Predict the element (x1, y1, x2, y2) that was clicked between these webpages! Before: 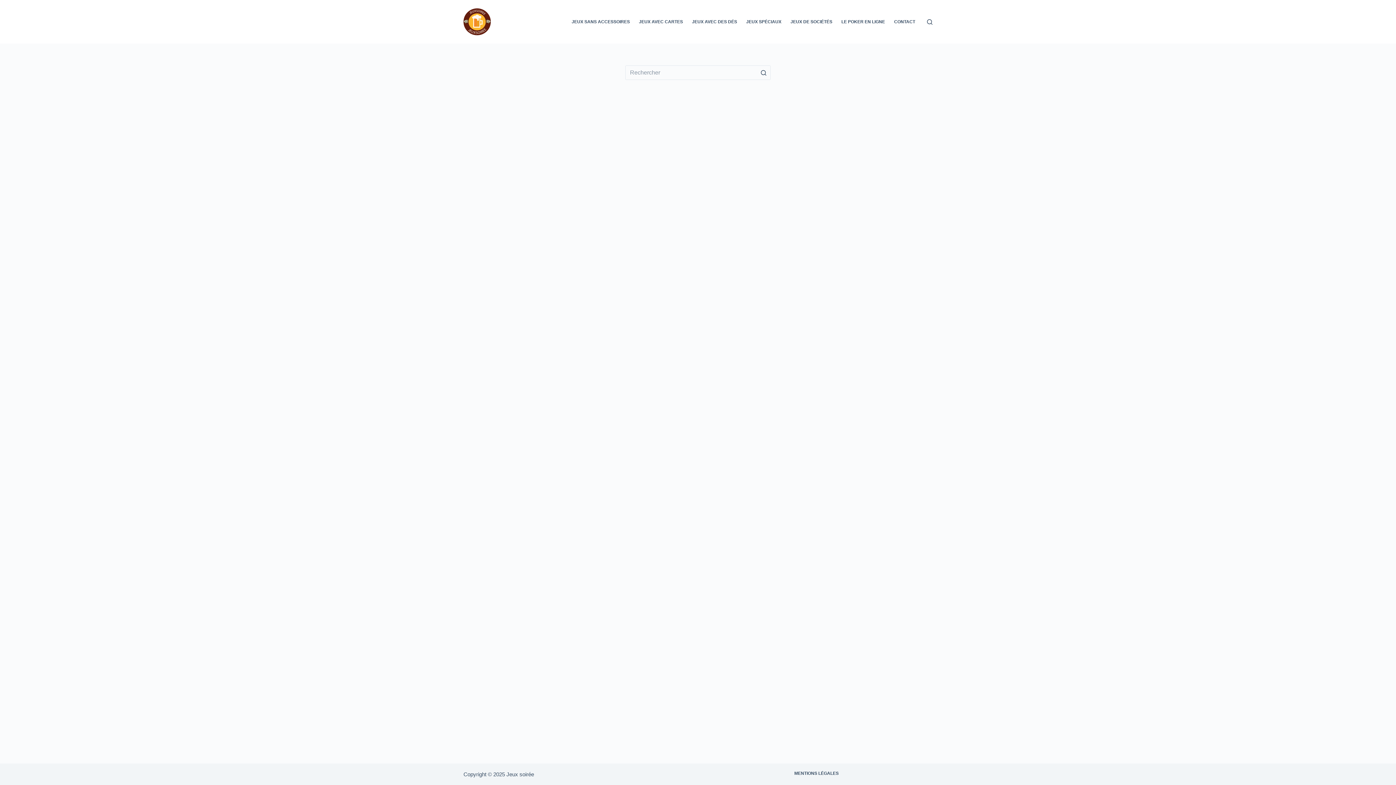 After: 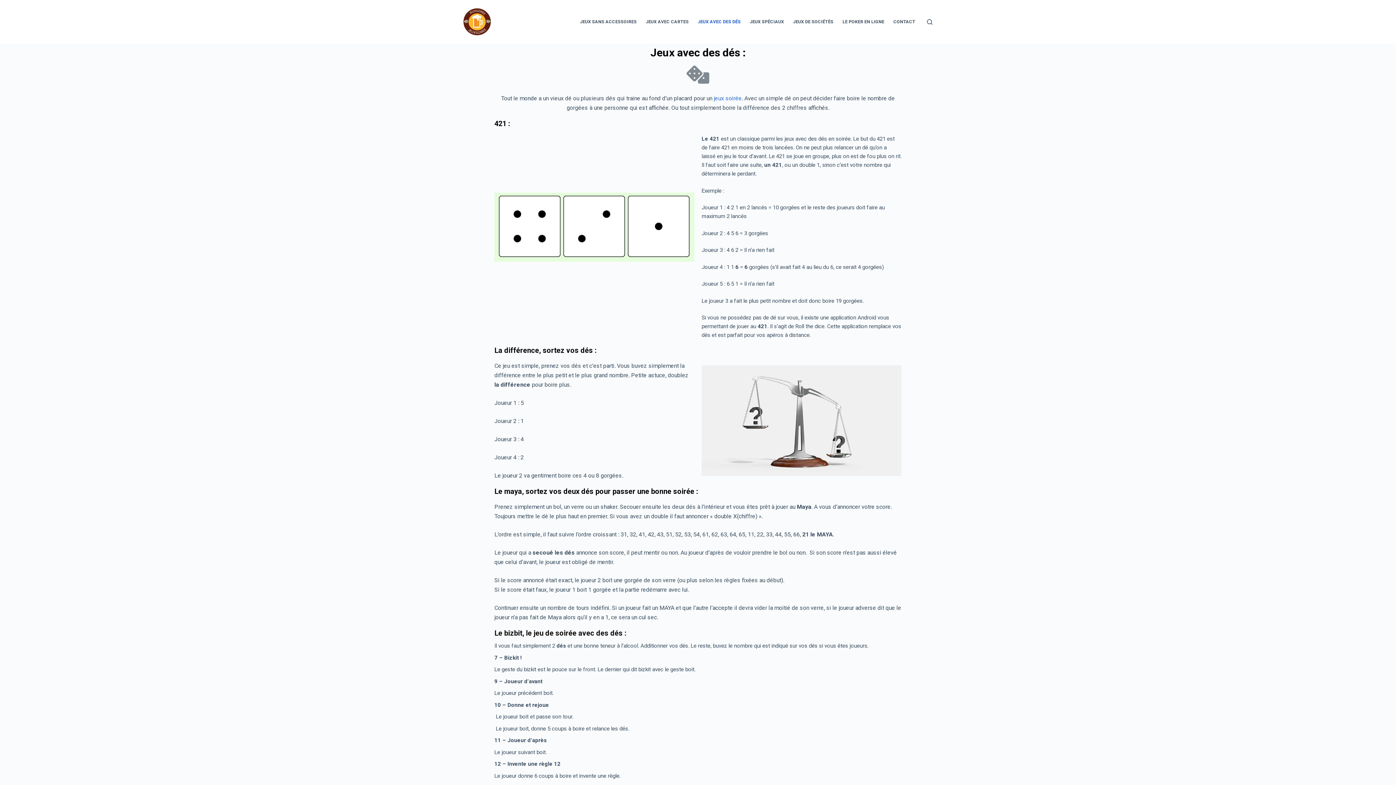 Action: bbox: (687, 0, 741, 43) label: JEUX AVEC DES DÉS